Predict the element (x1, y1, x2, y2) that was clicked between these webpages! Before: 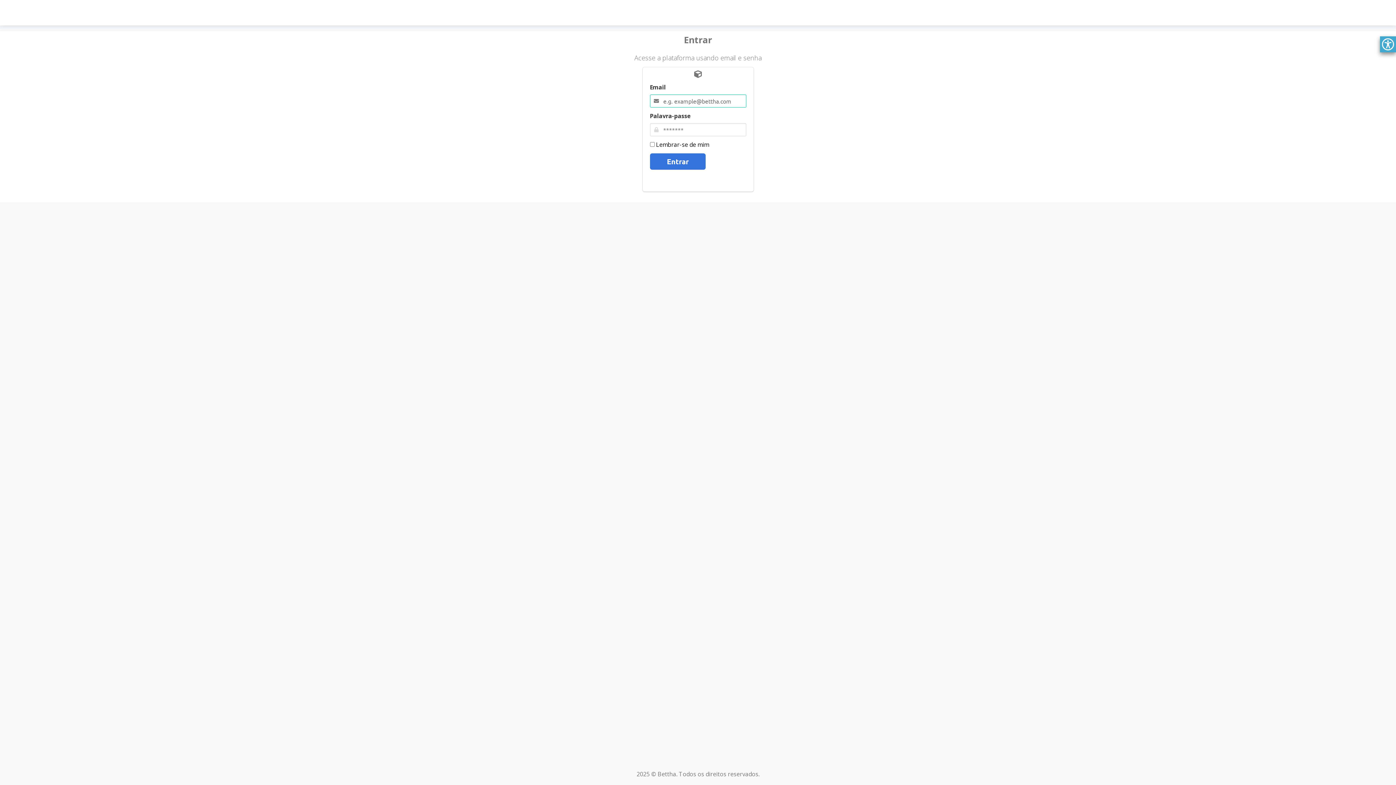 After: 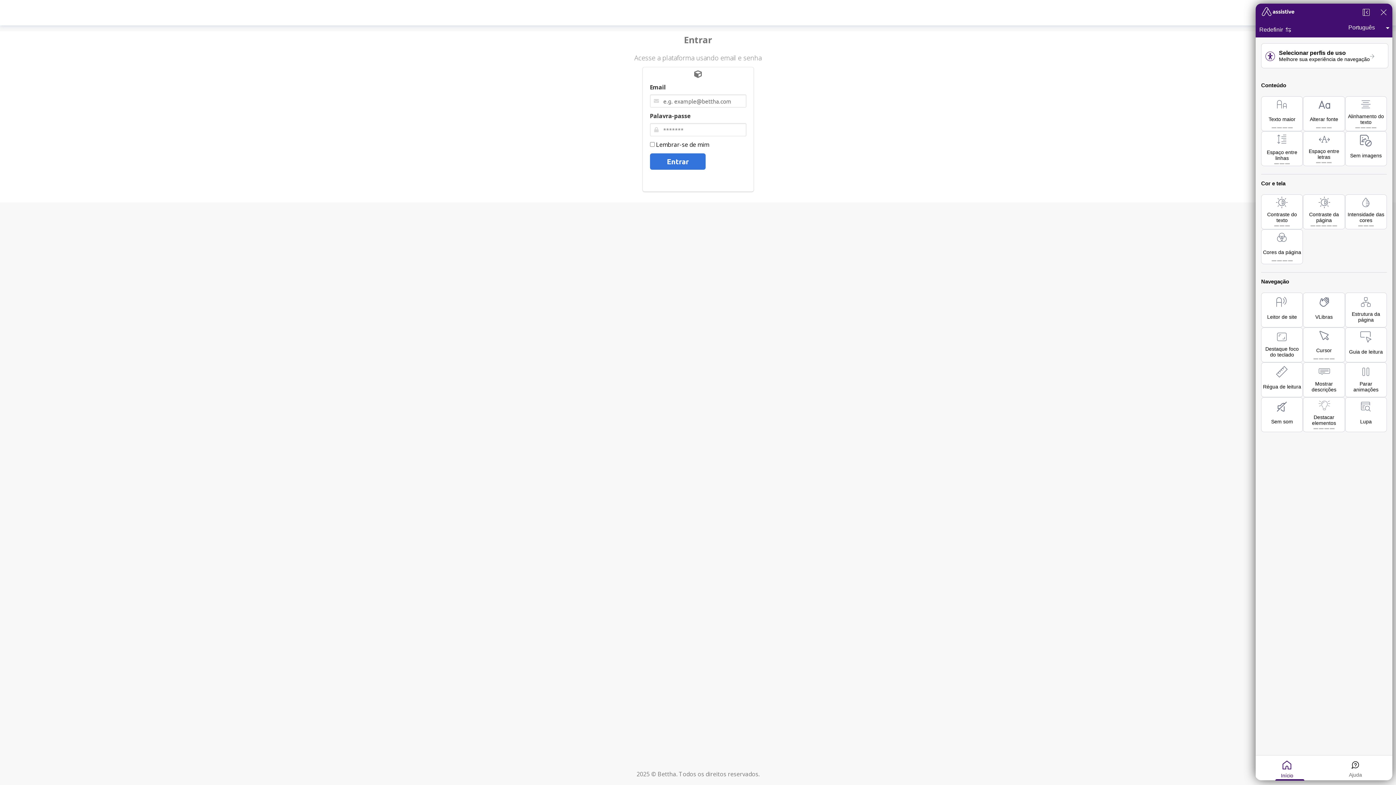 Action: bbox: (1380, 36, 1396, 52) label: Menu de acessibilidade da Assistive